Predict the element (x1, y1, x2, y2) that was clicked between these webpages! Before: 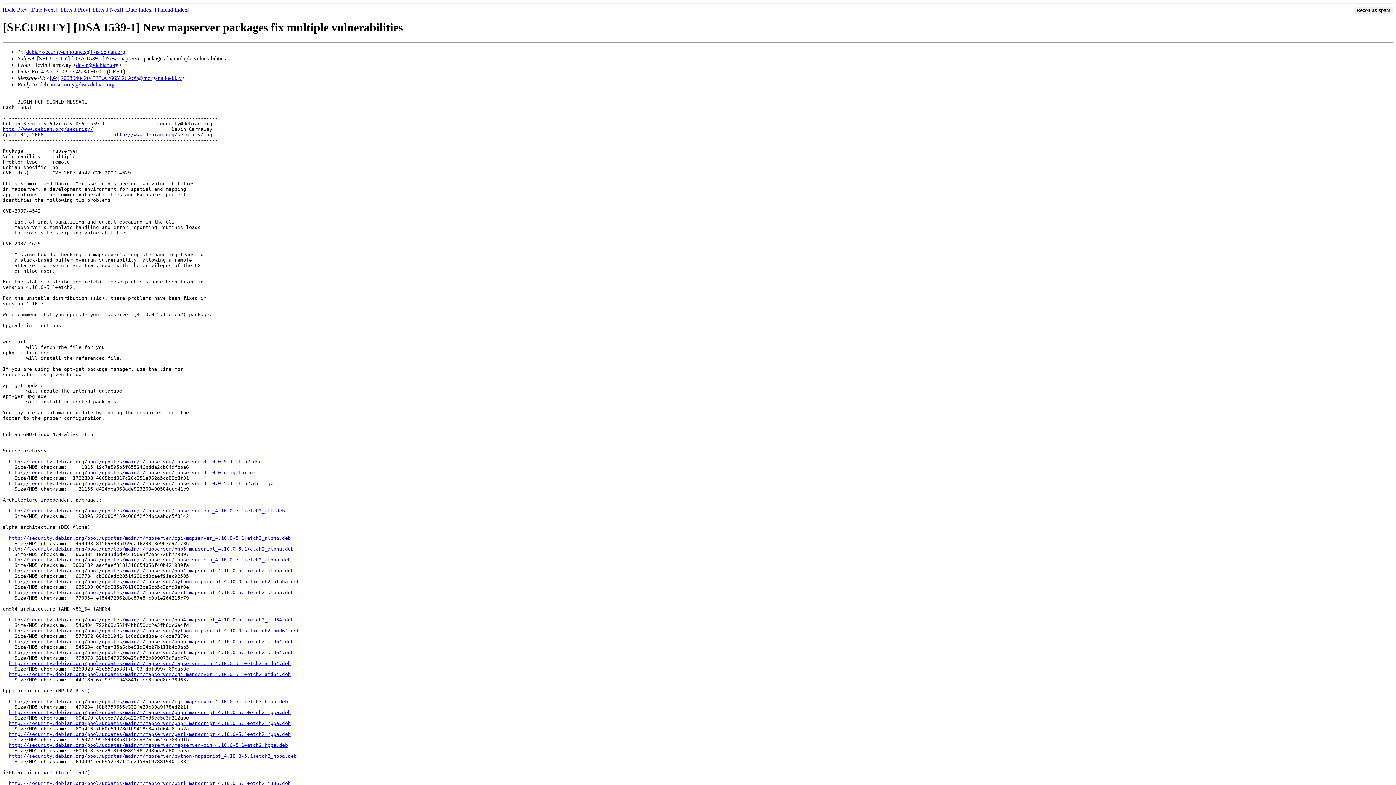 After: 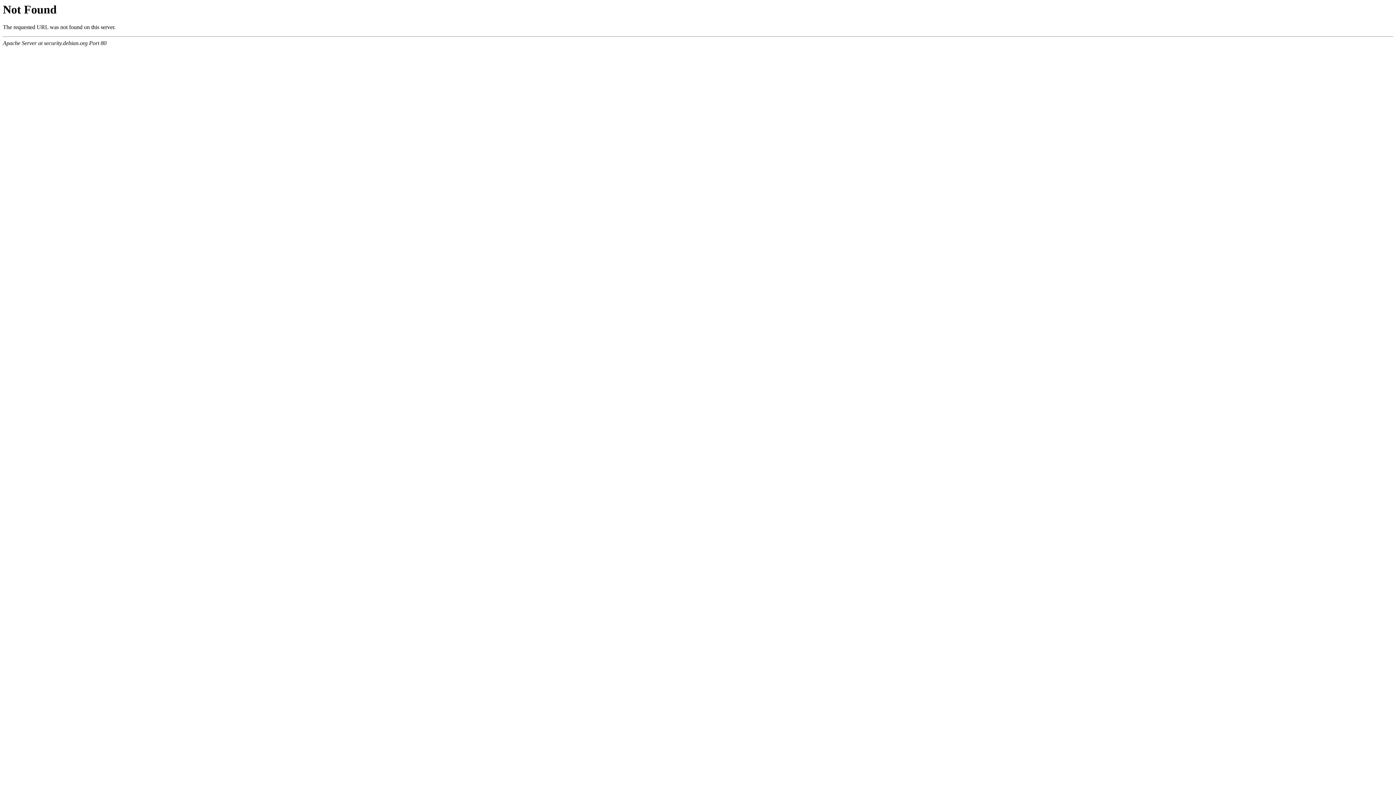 Action: label: http://security.debian.org/pool/updates/main/m/mapserver/php5-mapscript_4.10.0-5.1+etch2_hppa.deb bbox: (8, 710, 290, 715)